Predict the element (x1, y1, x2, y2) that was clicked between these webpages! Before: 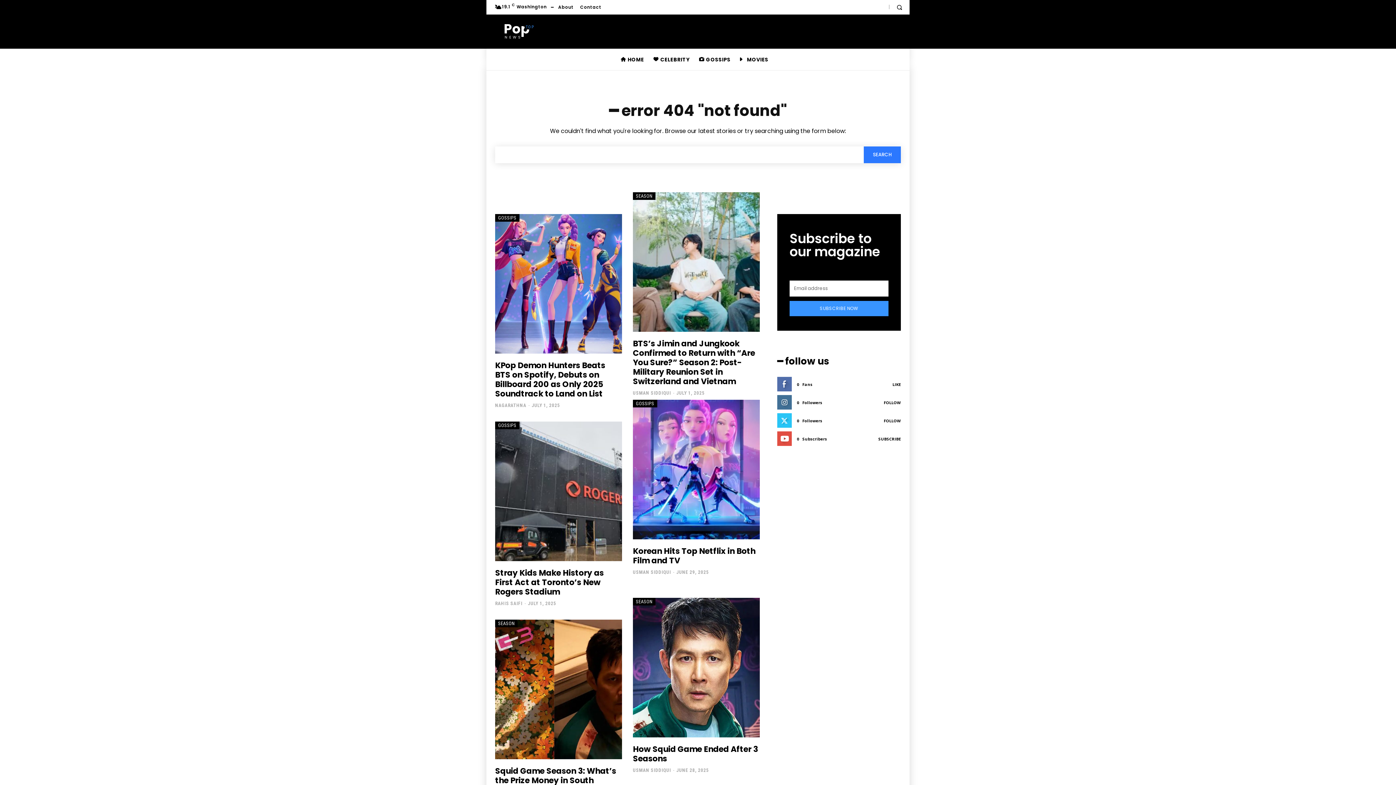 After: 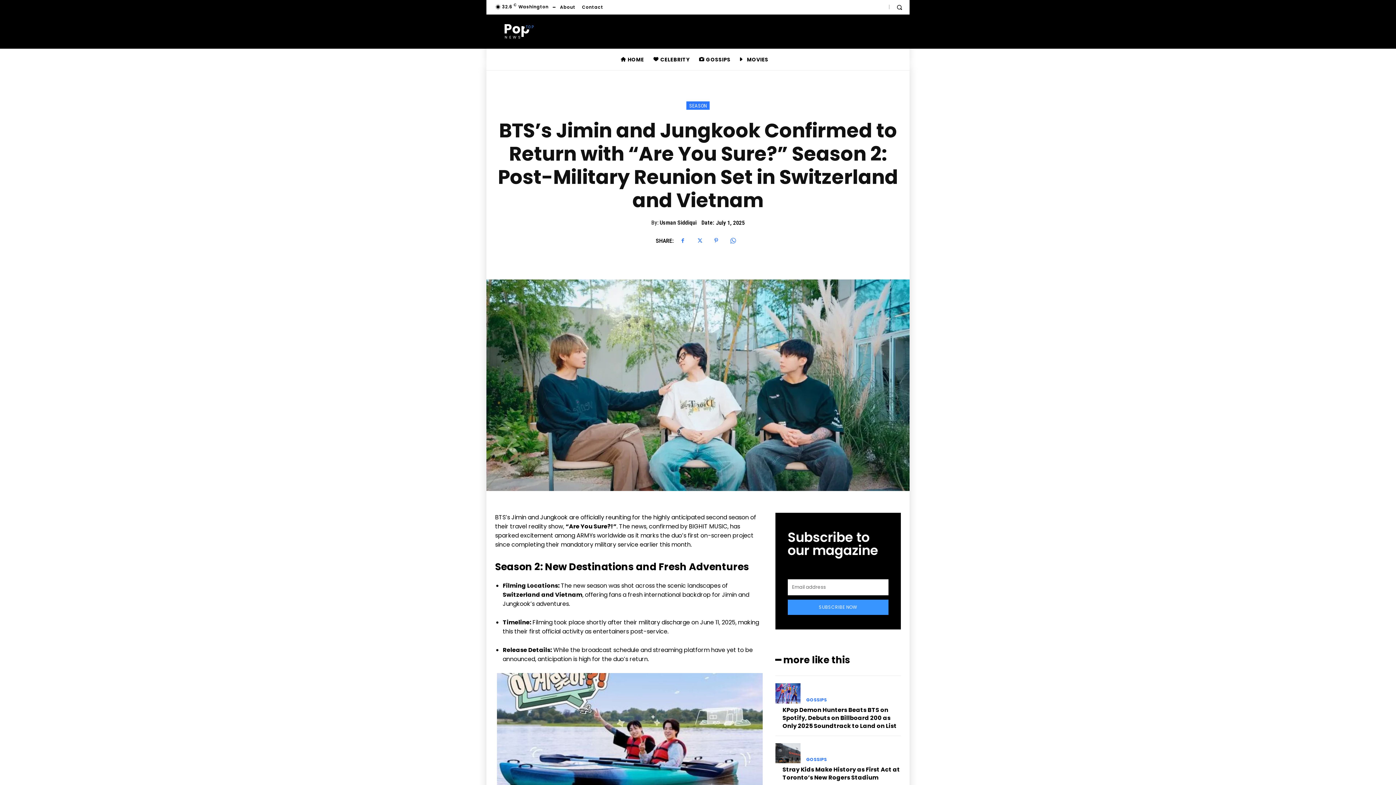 Action: label: BTS’s Jimin and Jungkook Confirmed to Return with “Are You Sure?” Season 2: Post-Military Reunion Set in Switzerland and Vietnam bbox: (633, 338, 755, 387)